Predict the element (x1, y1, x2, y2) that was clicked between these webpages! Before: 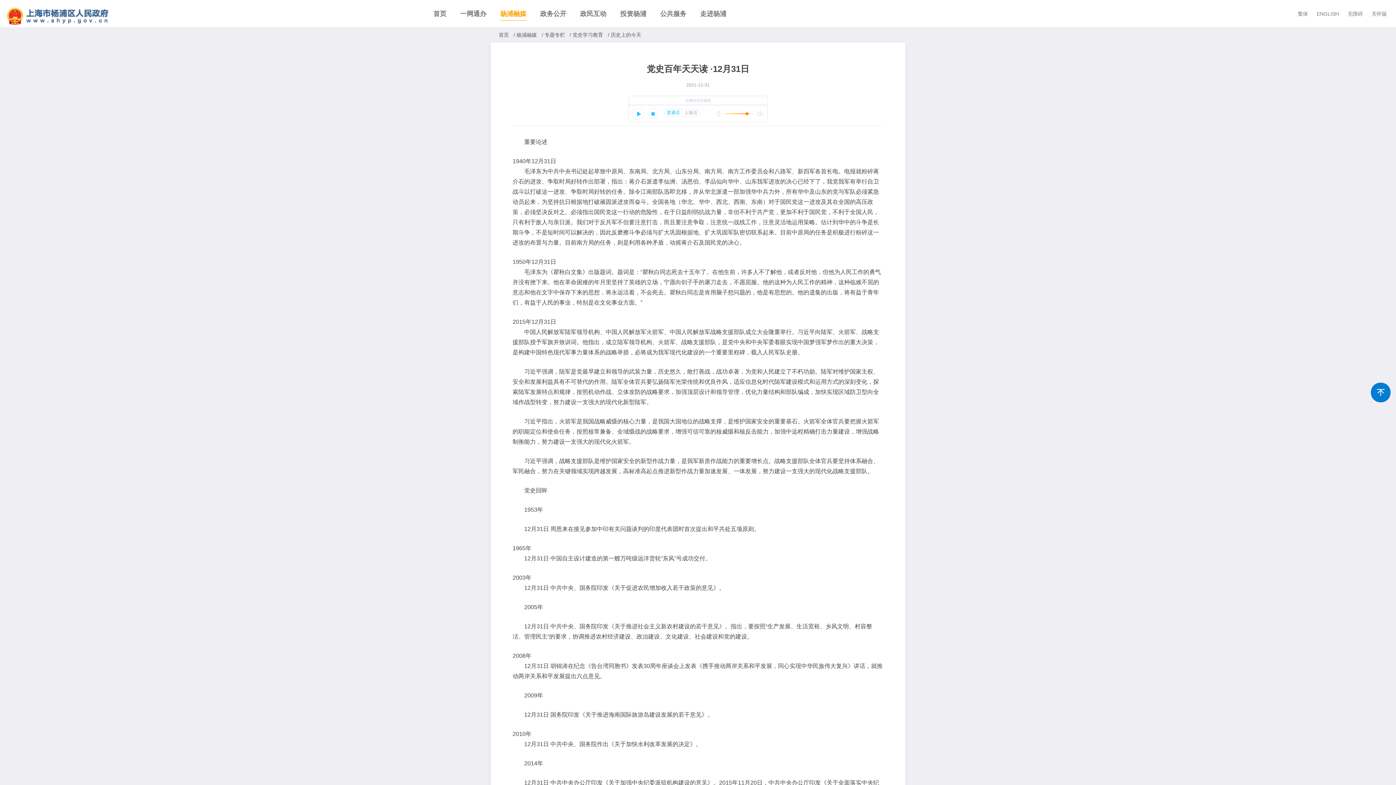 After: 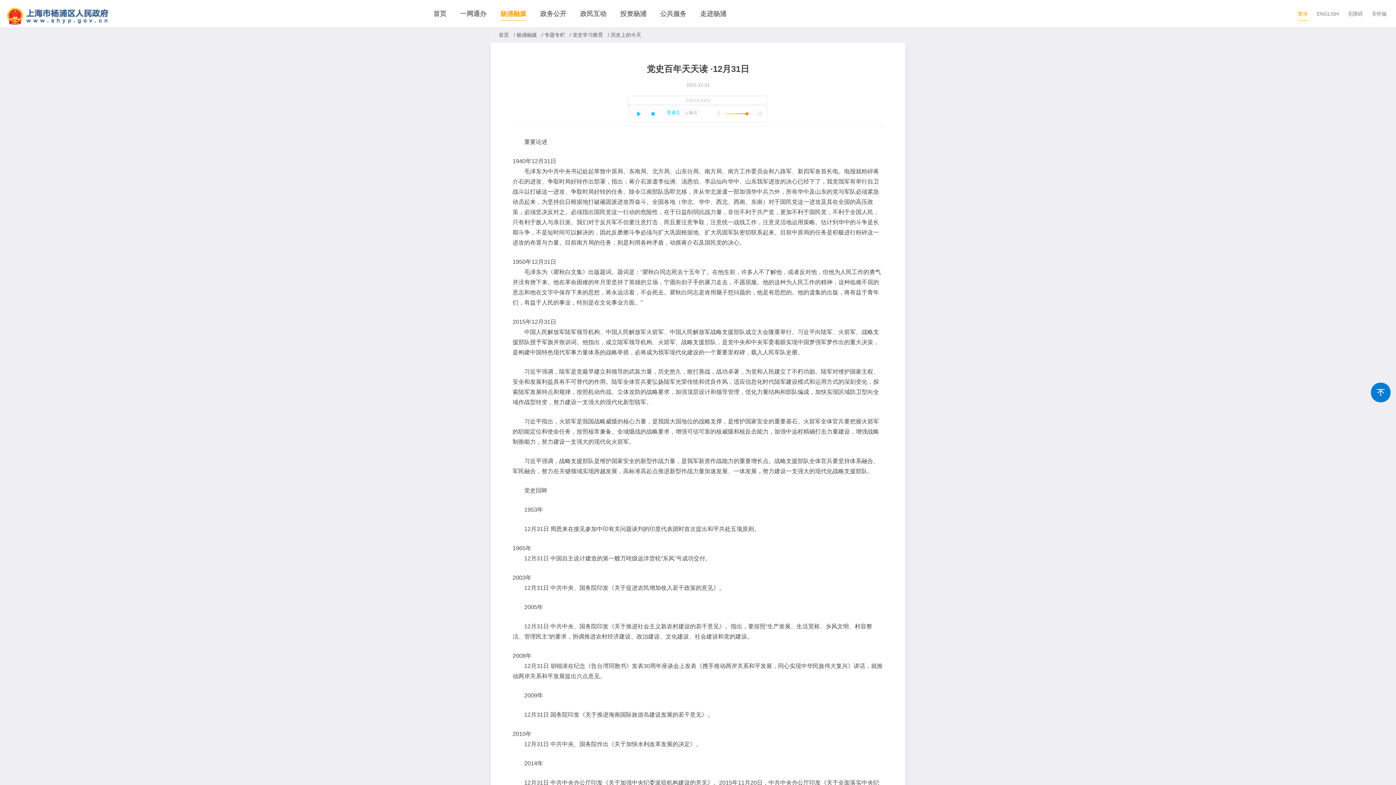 Action: label: 繁体 bbox: (1298, 7, 1308, 21)